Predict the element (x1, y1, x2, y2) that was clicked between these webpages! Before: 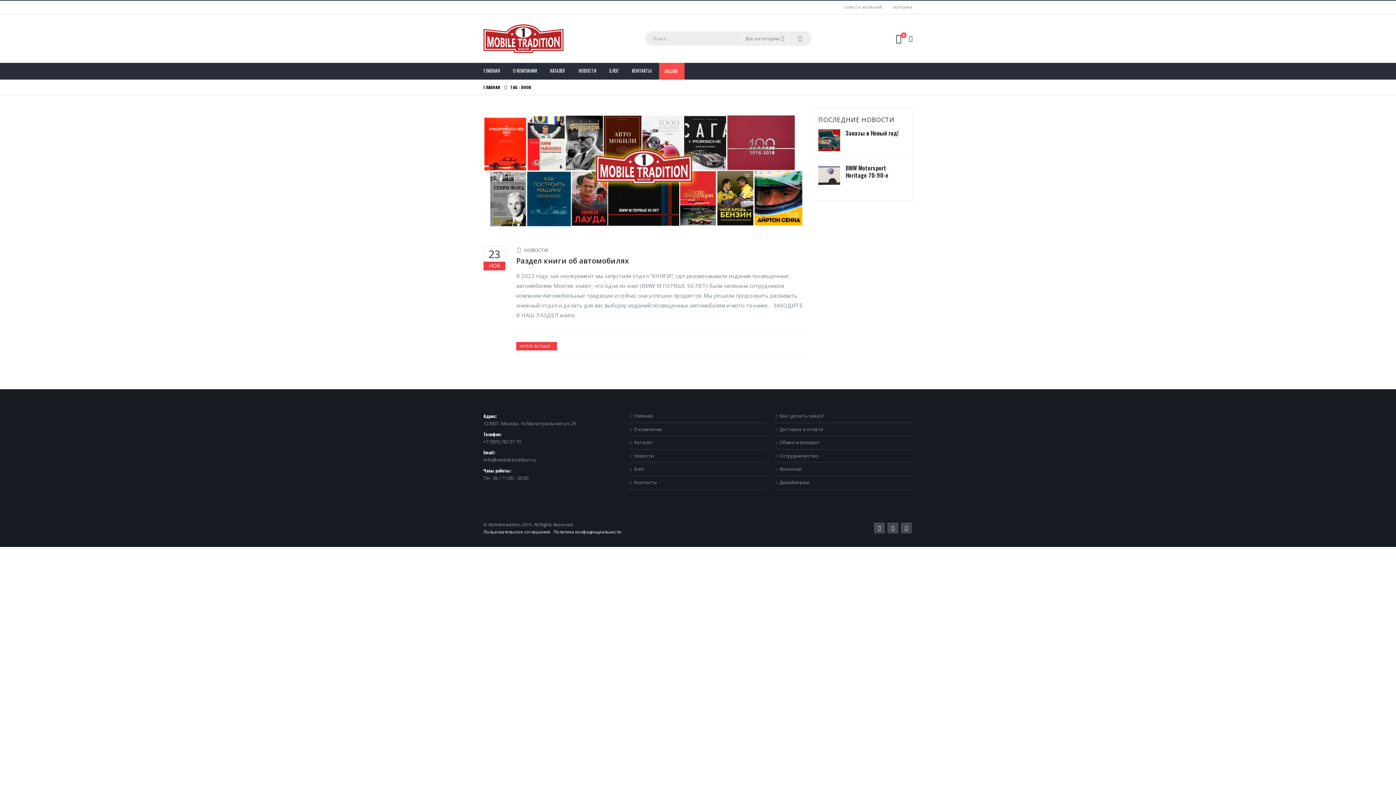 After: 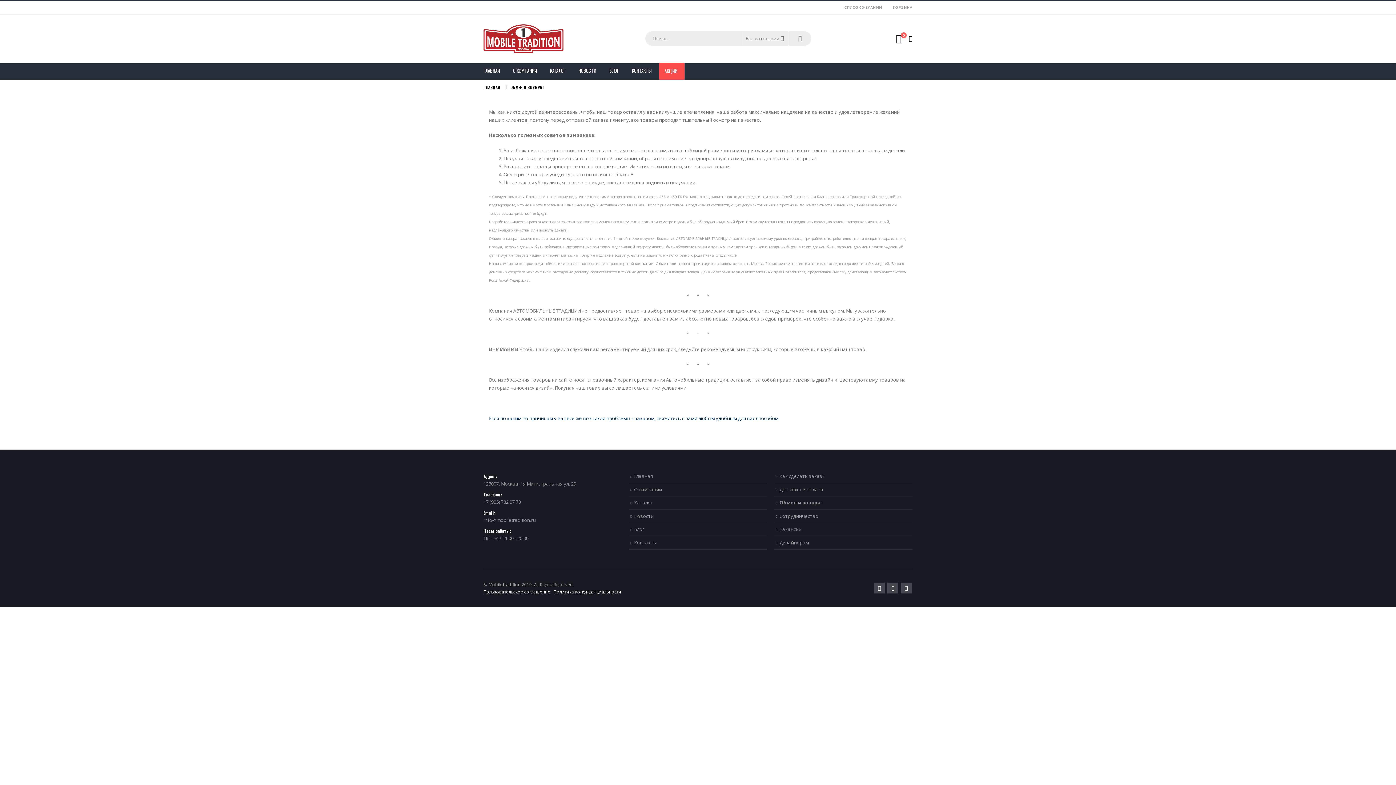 Action: bbox: (779, 439, 820, 445) label: Обмен и возврат